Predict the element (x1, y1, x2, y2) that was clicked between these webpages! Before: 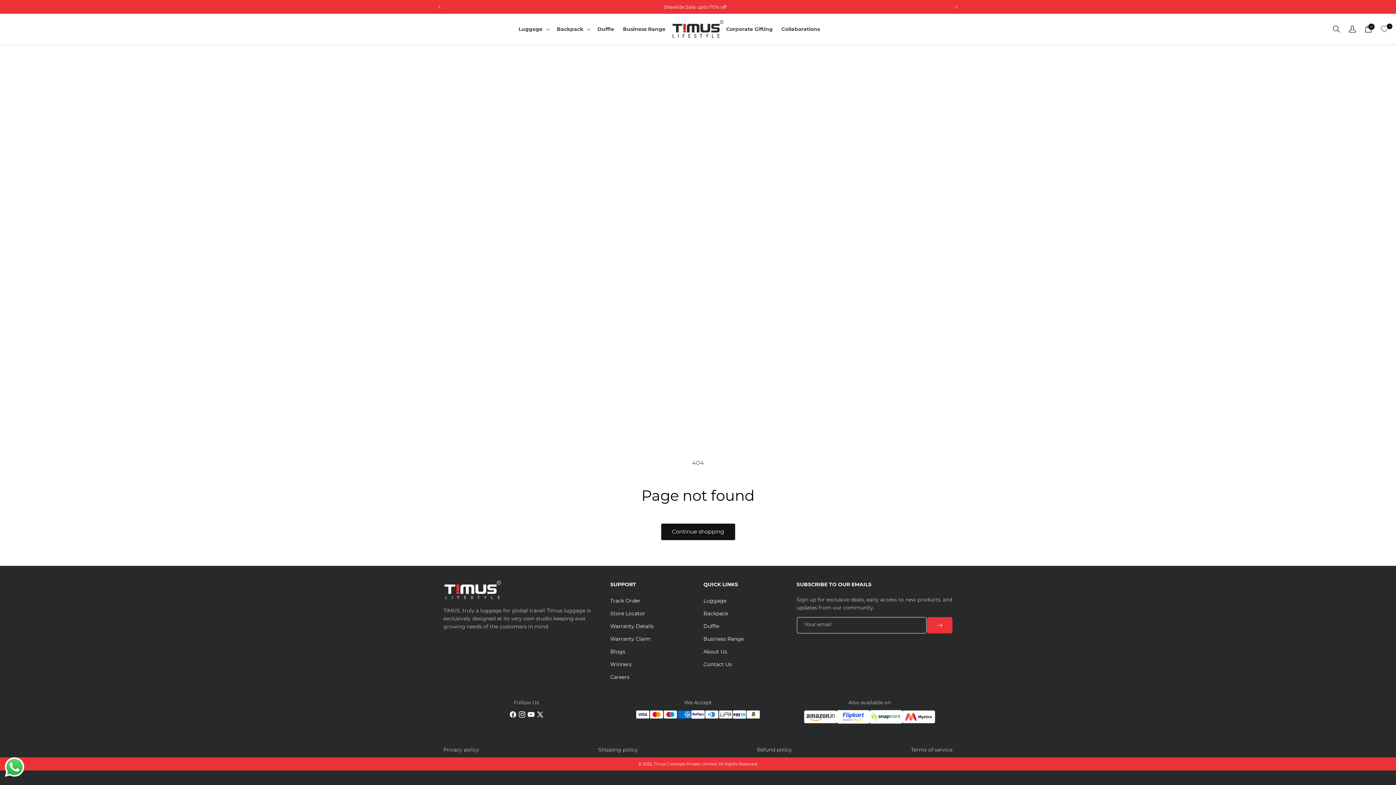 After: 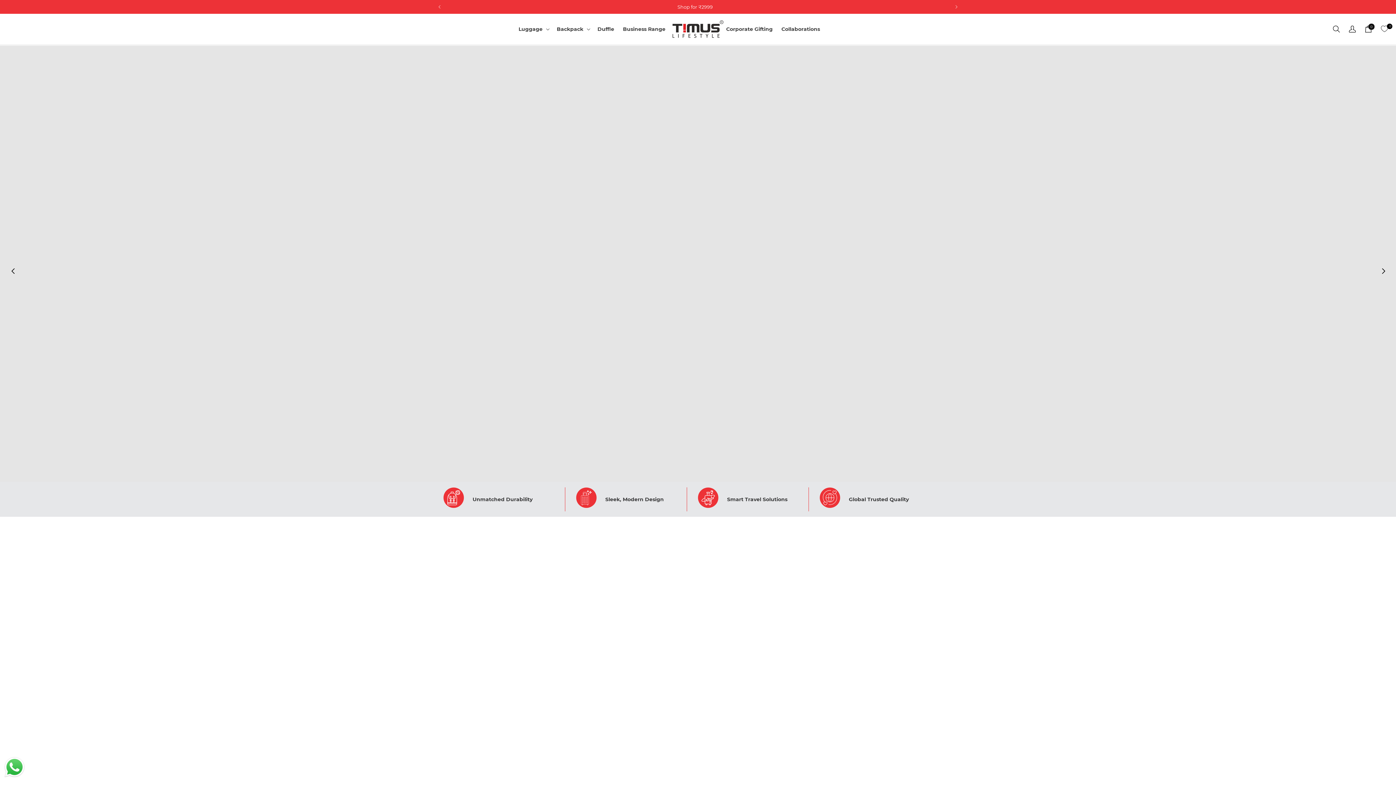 Action: bbox: (670, 17, 726, 40)